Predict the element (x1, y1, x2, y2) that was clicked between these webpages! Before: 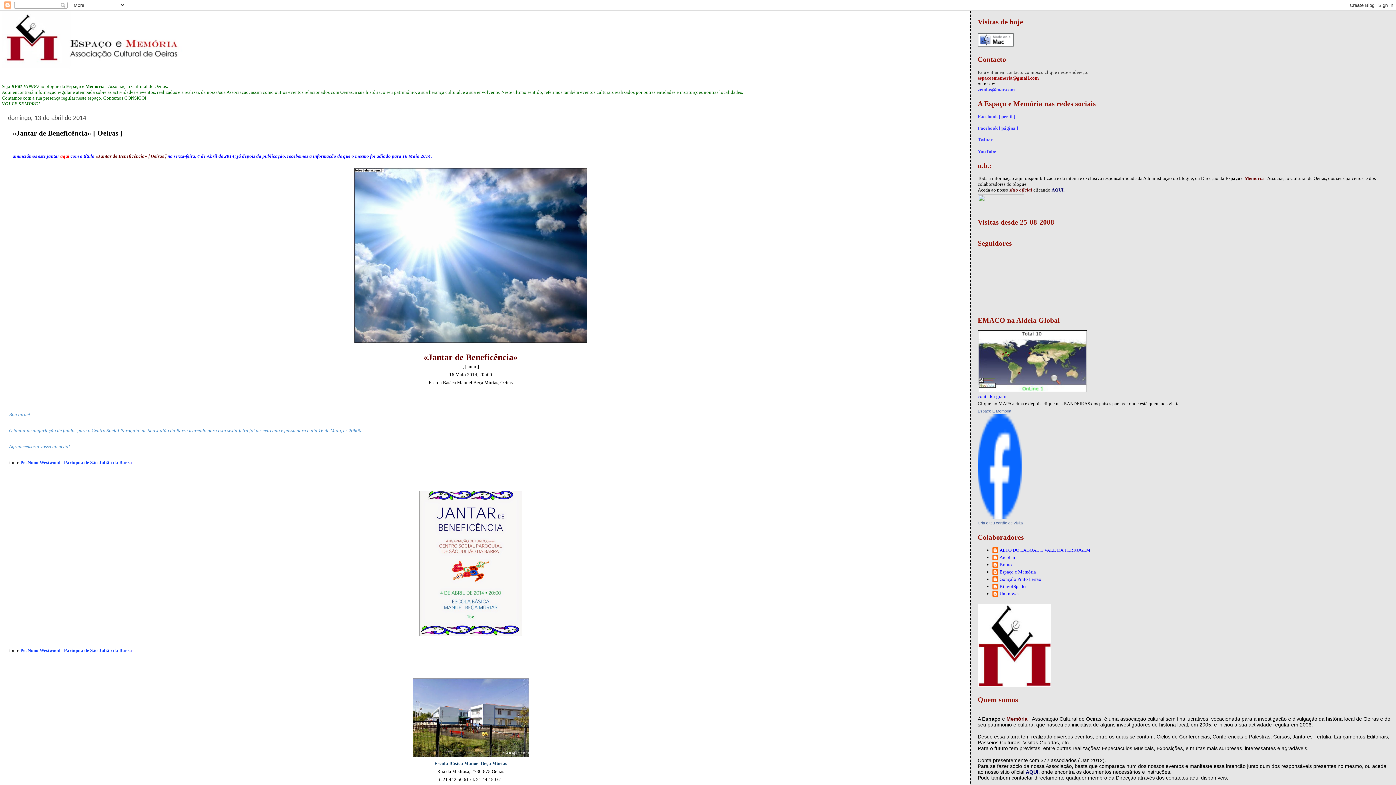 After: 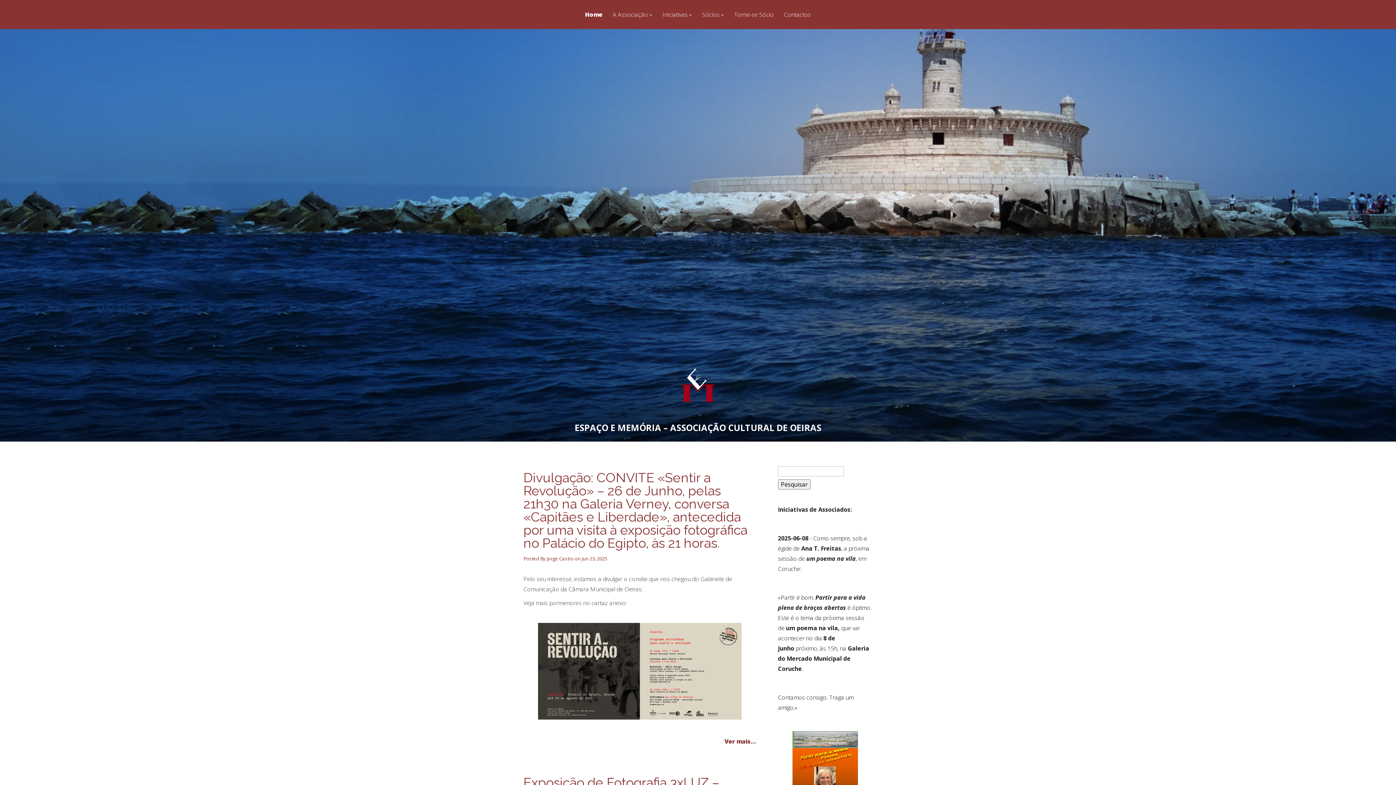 Action: label: AQUI bbox: (1026, 769, 1038, 775)